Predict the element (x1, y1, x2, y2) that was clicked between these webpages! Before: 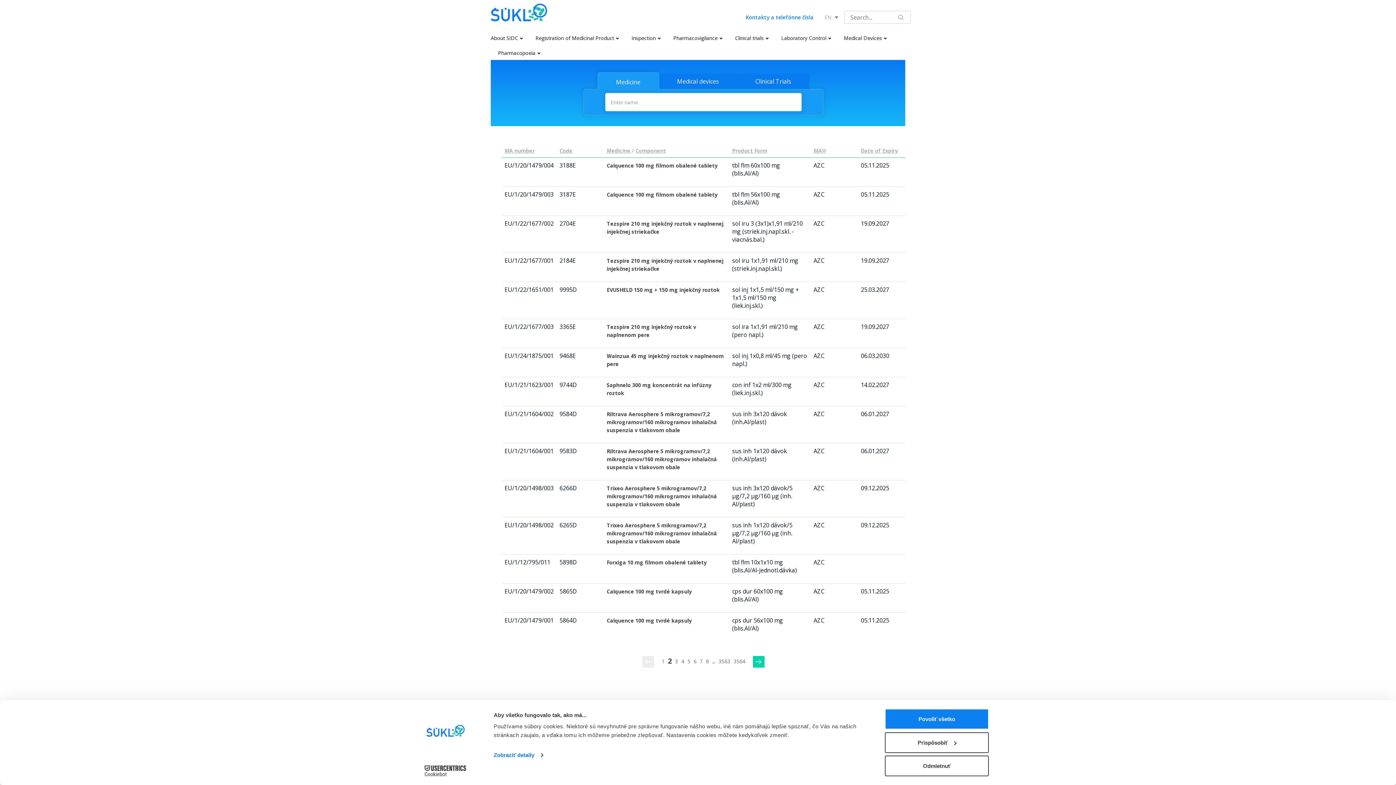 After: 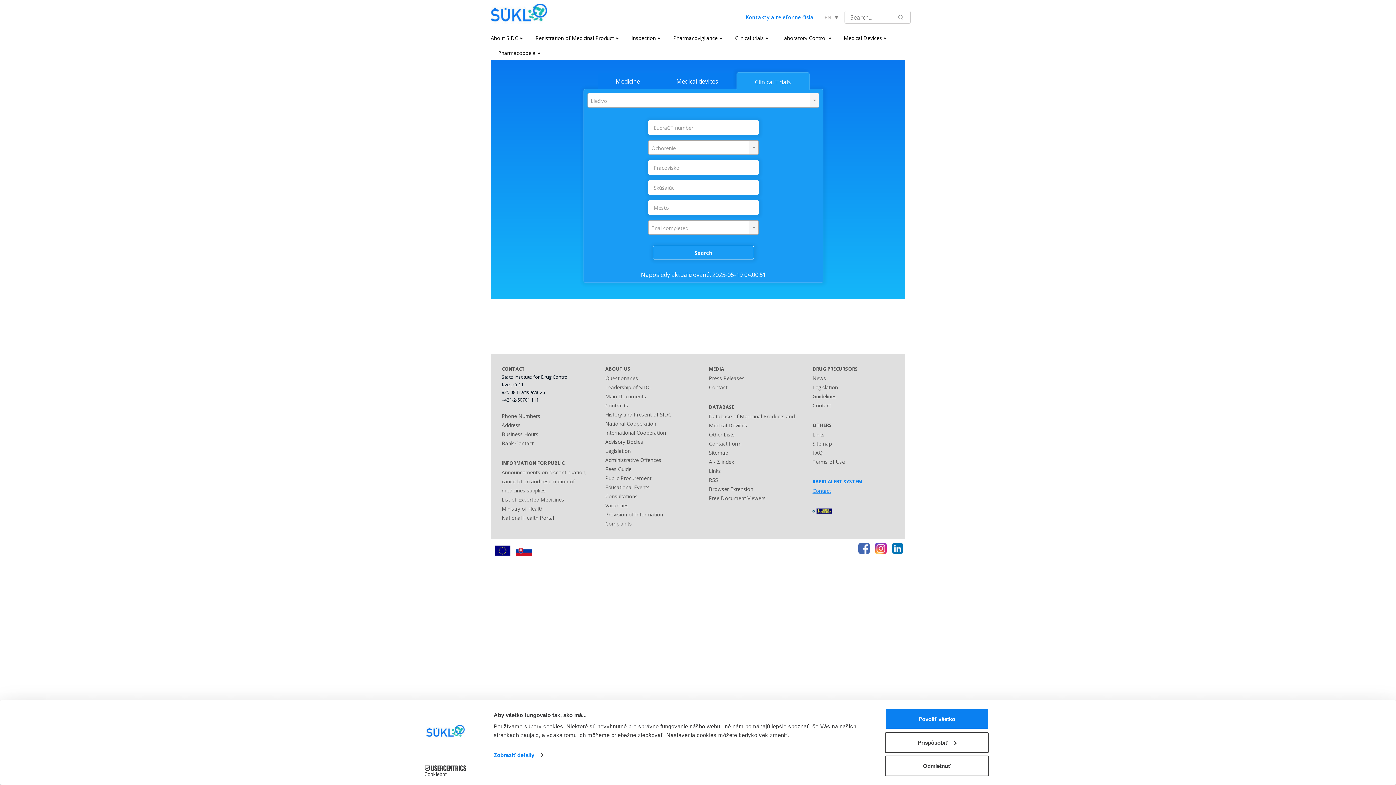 Action: label: Clinical Trials bbox: (737, 73, 809, 89)